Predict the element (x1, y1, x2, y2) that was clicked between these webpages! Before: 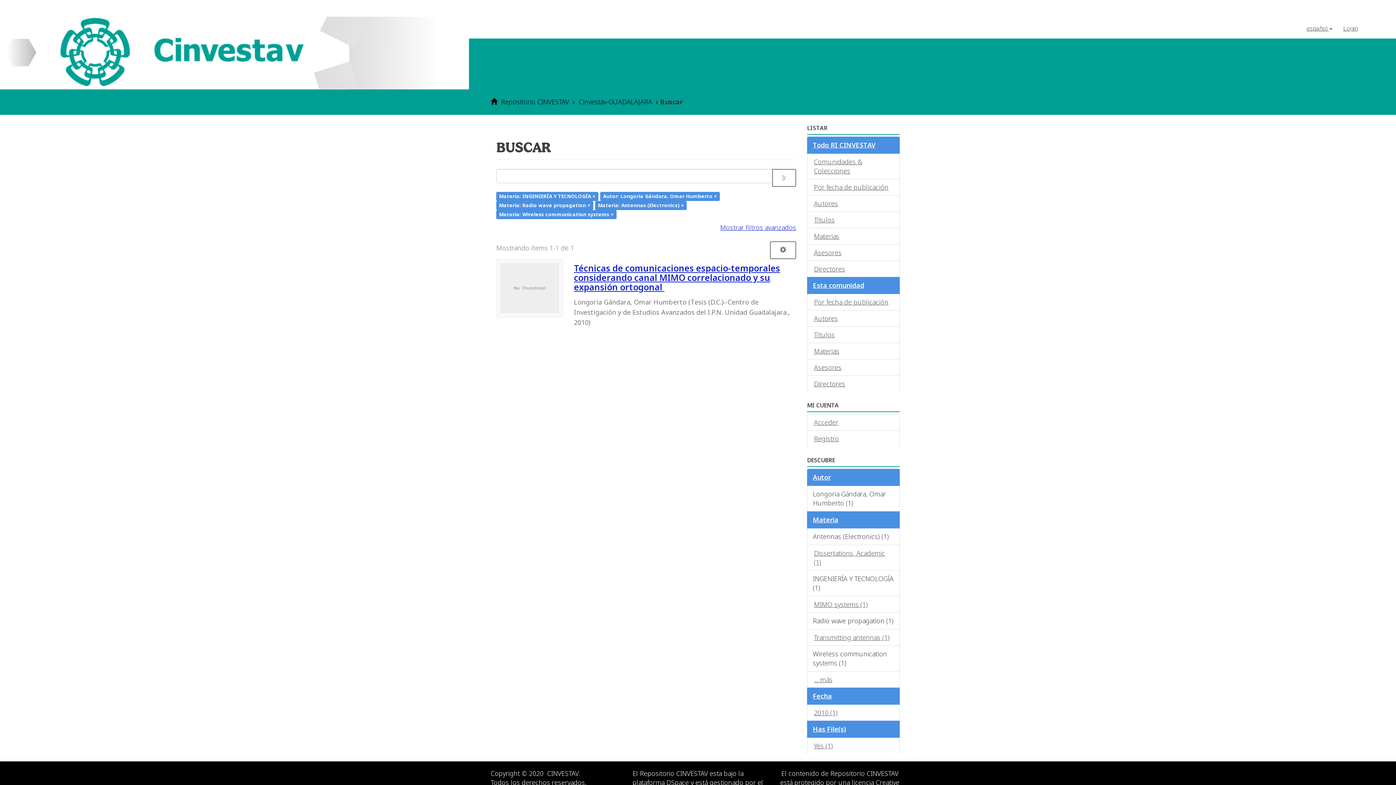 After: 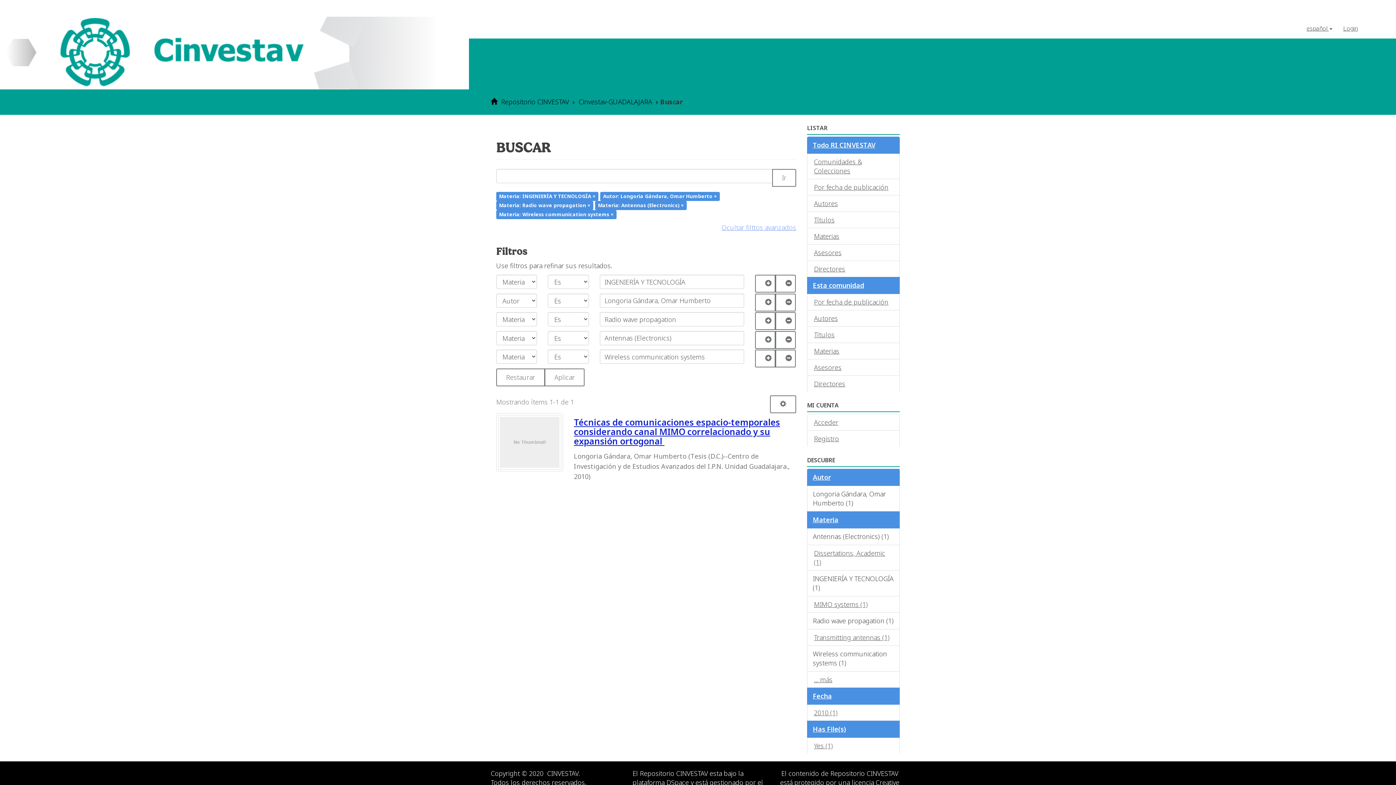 Action: label: Mostrar filtros avanzados bbox: (720, 223, 796, 231)